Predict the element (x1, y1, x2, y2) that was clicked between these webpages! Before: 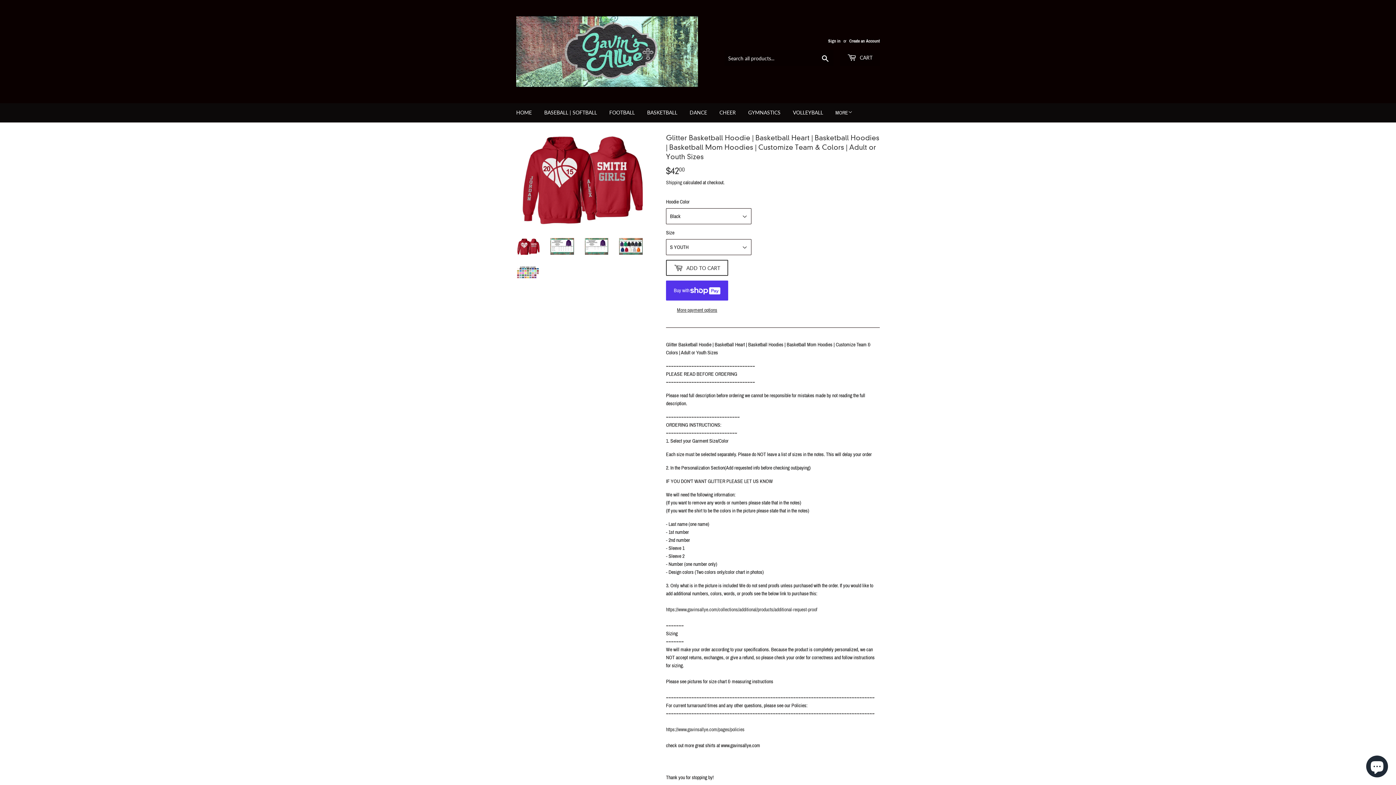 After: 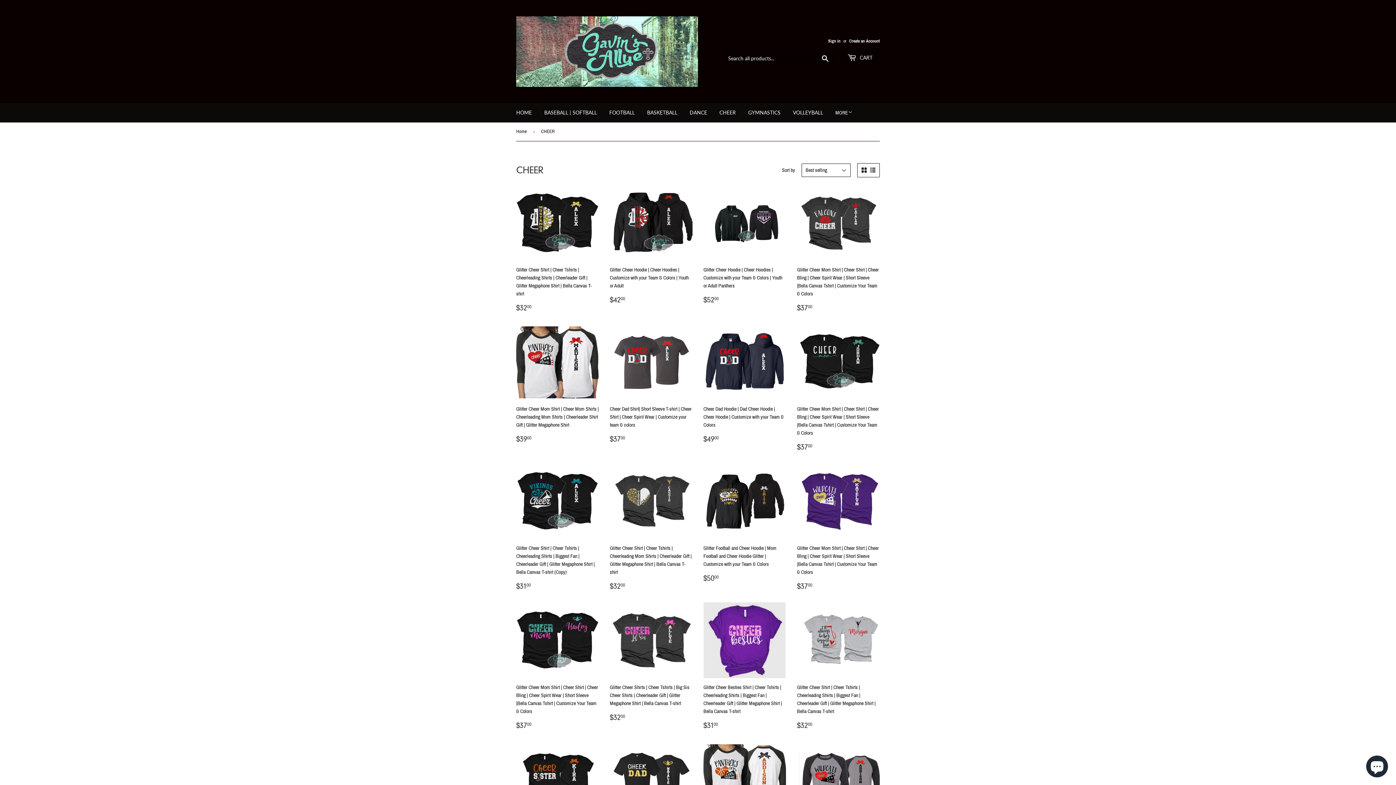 Action: label: CHEER bbox: (714, 103, 741, 122)